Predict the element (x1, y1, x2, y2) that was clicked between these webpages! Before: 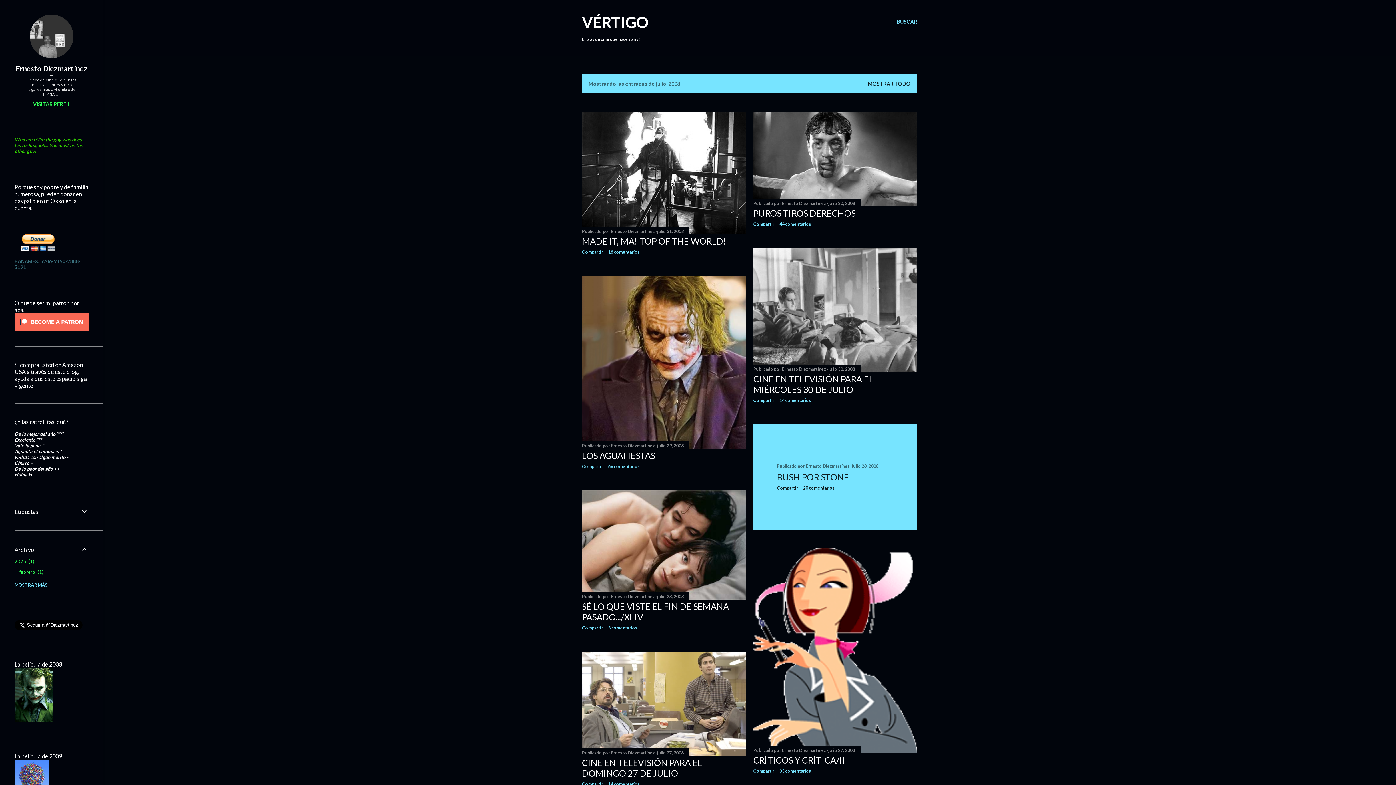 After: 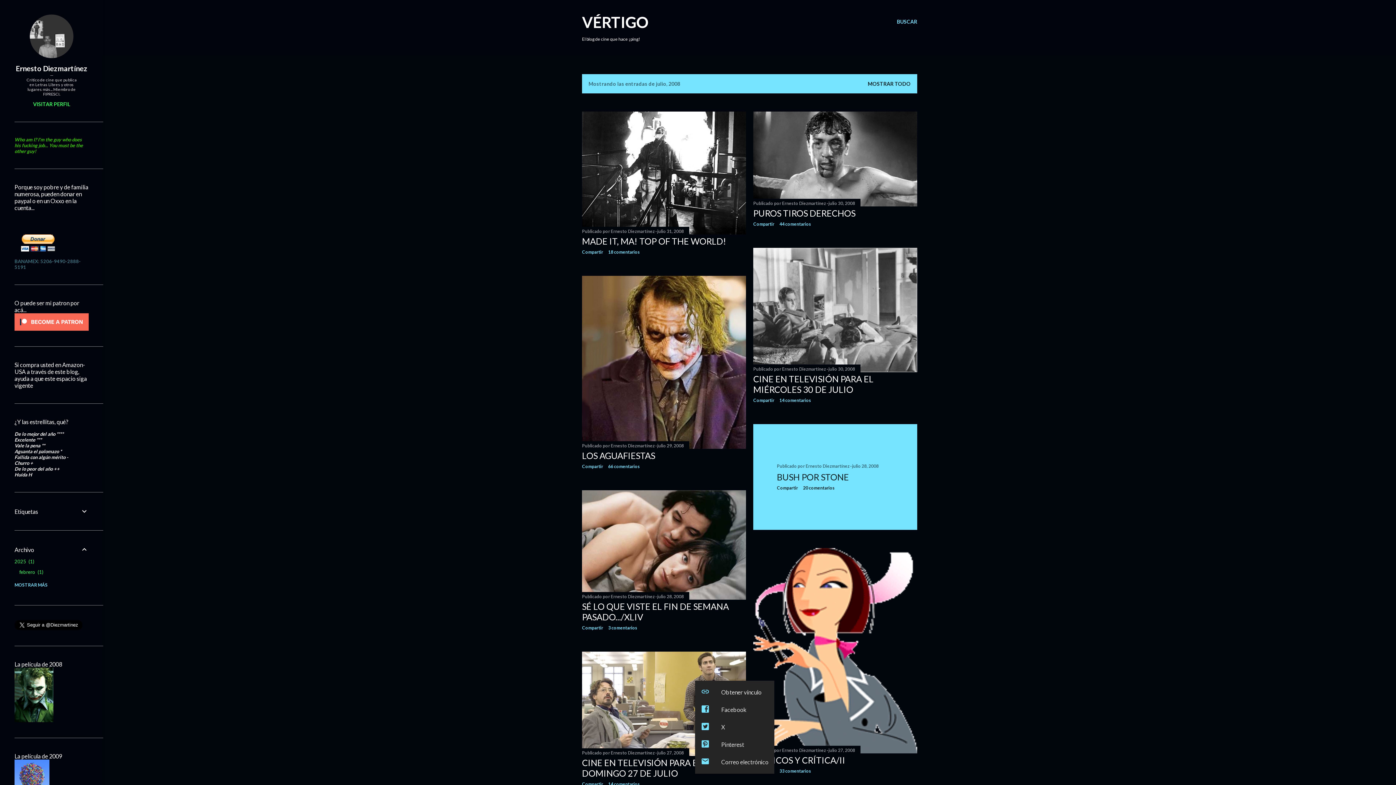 Action: label: Compartir bbox: (753, 768, 774, 774)